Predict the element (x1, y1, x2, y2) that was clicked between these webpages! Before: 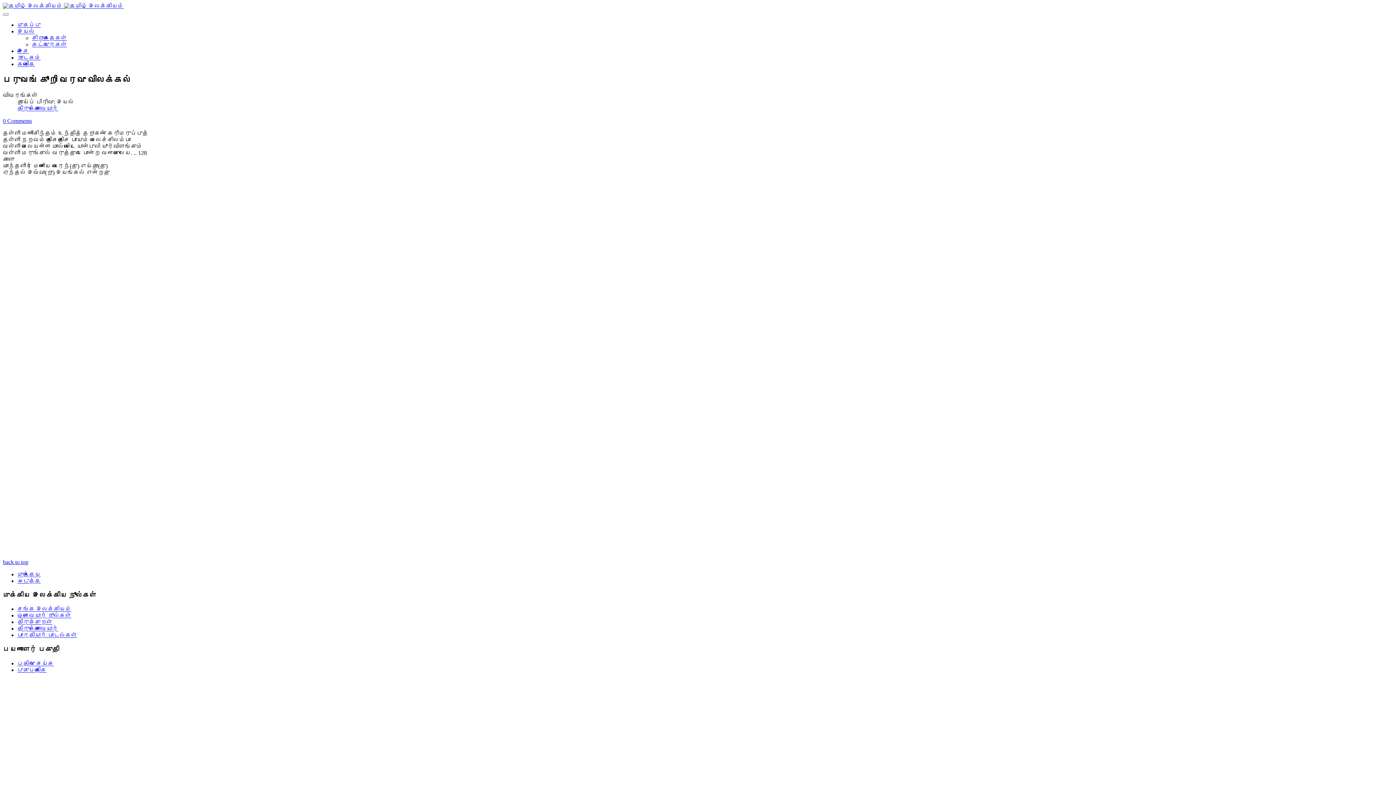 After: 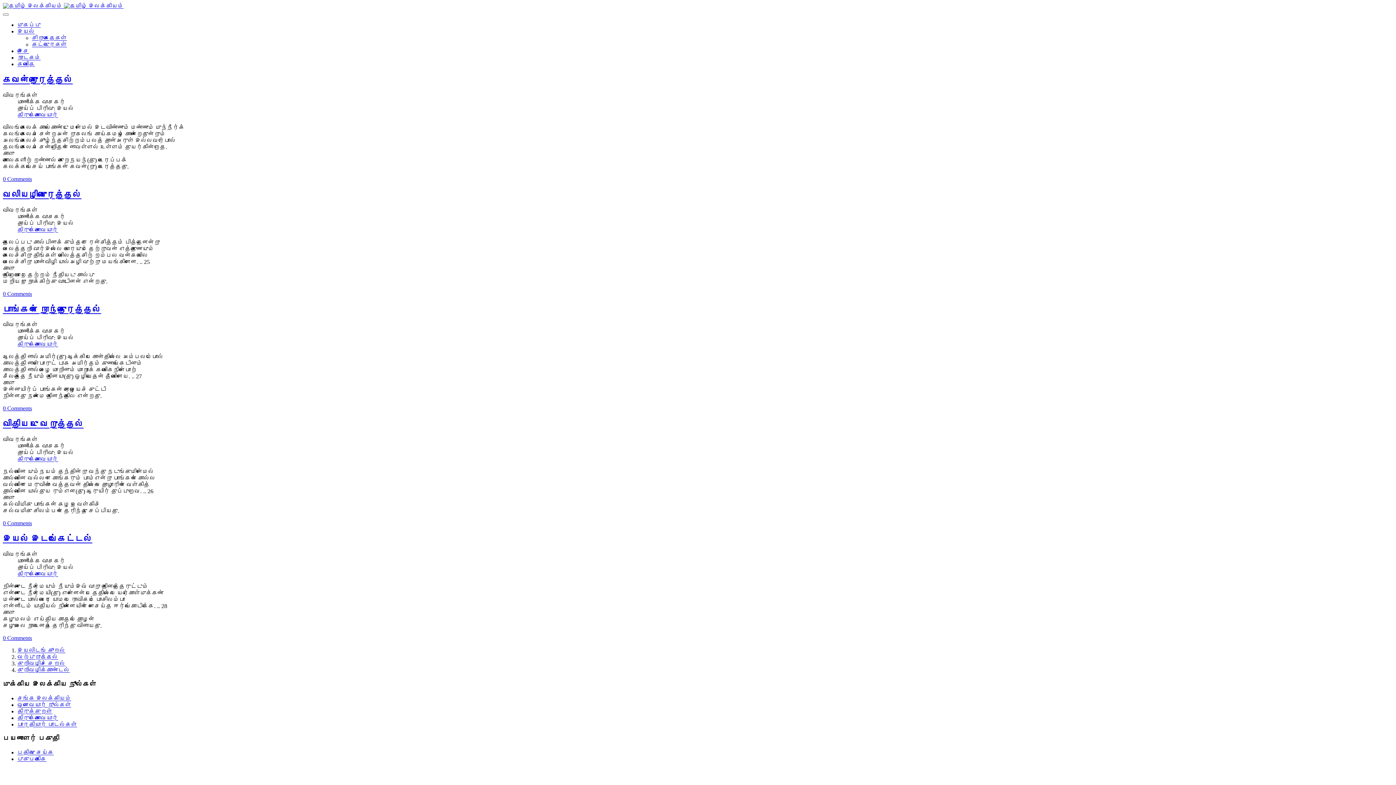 Action: bbox: (17, 105, 58, 111) label: திருக்கோவையார்